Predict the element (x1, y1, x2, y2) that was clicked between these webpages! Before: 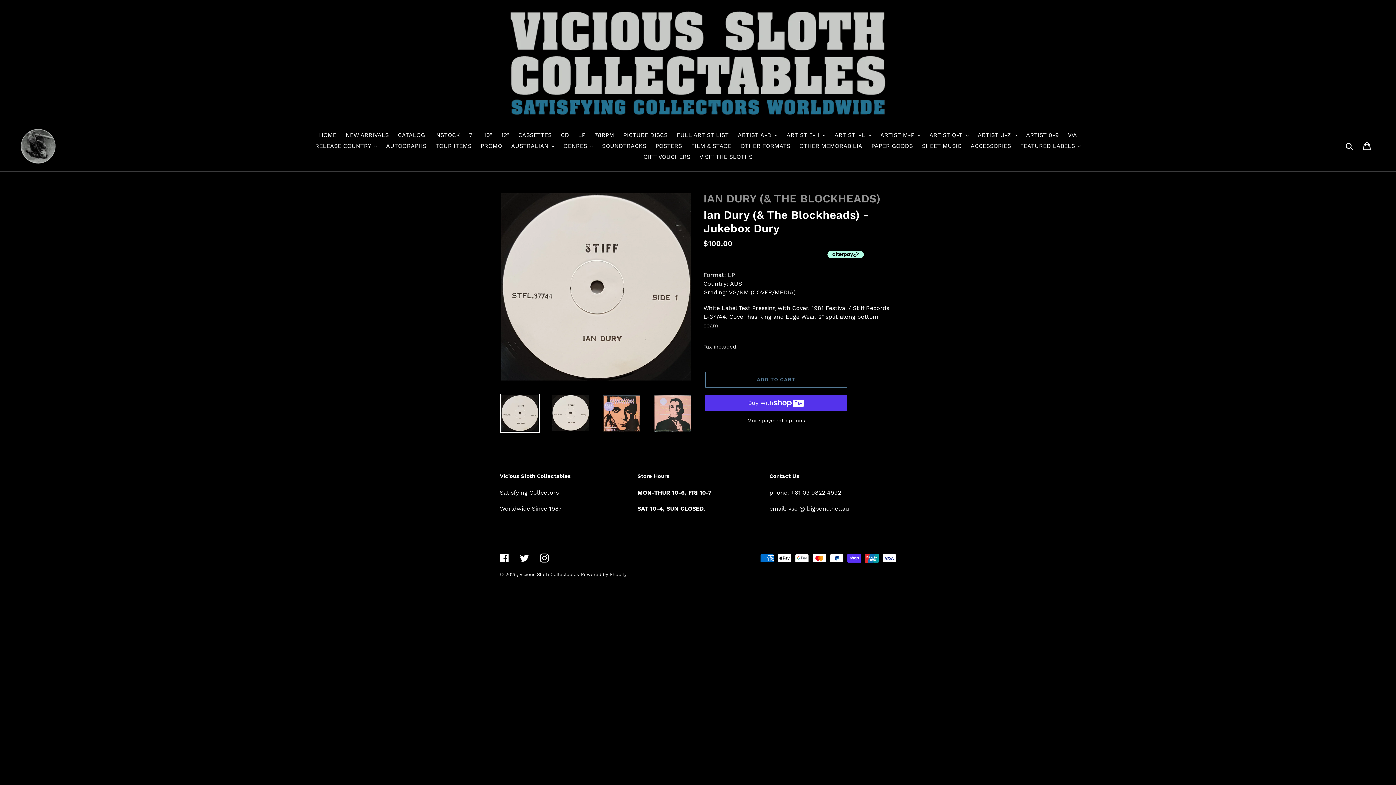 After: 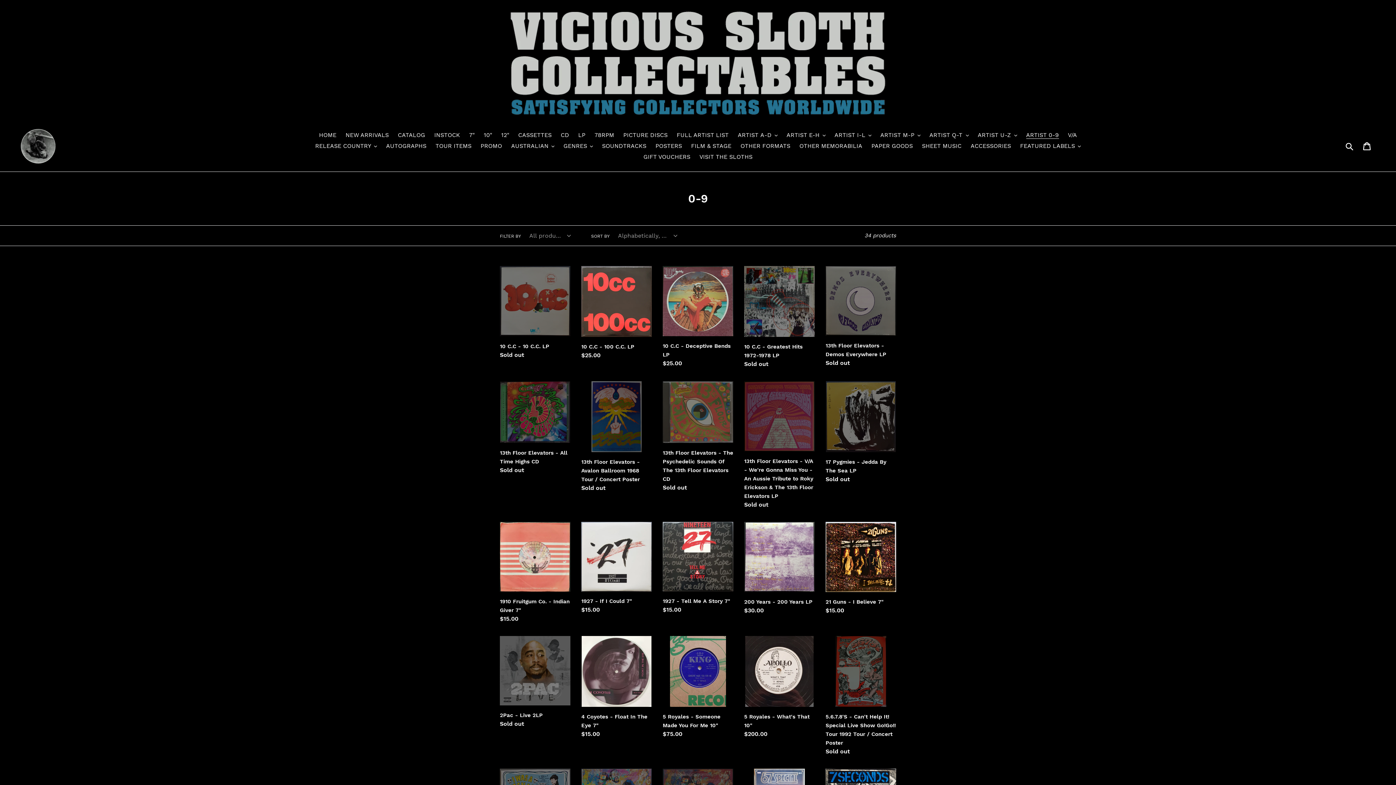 Action: label: ARTIST 0-9 bbox: (1022, 129, 1062, 140)